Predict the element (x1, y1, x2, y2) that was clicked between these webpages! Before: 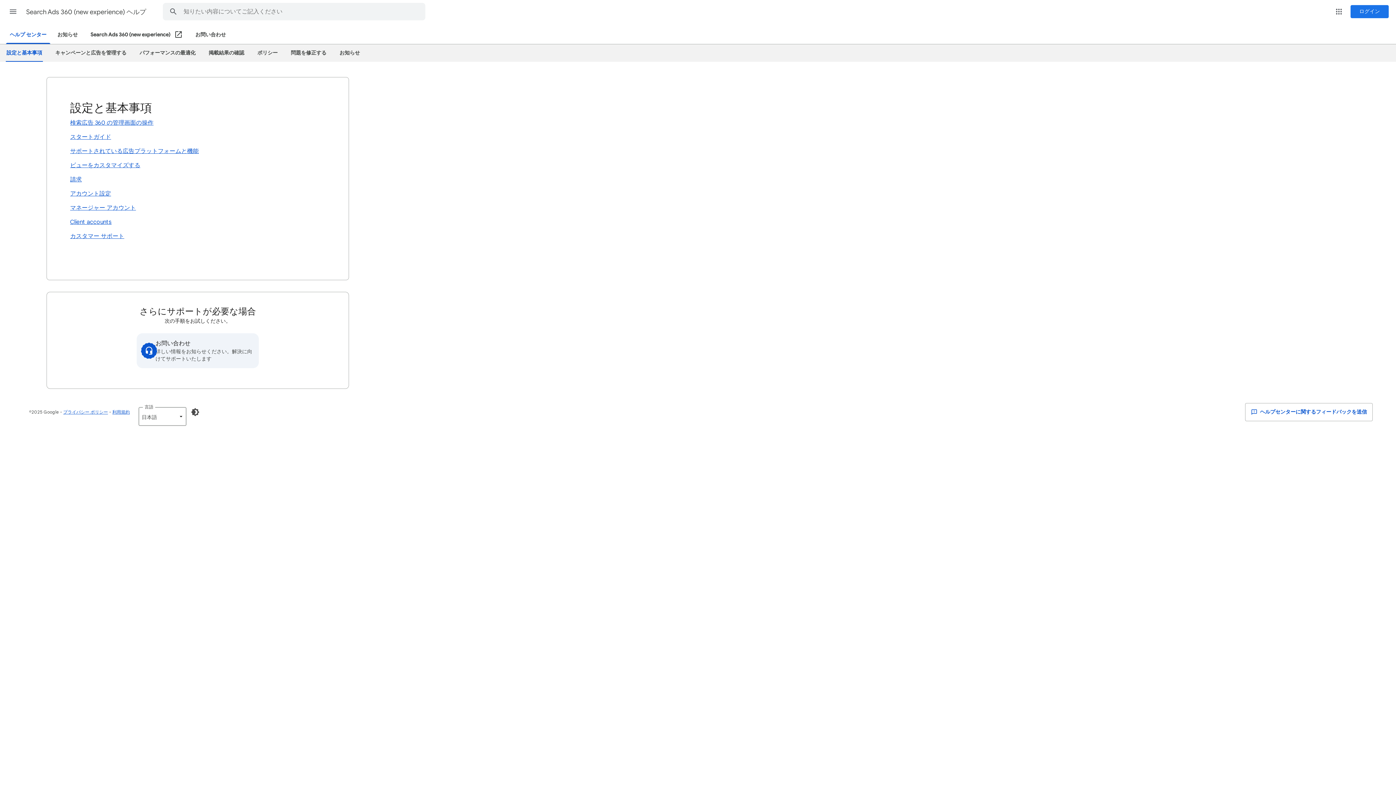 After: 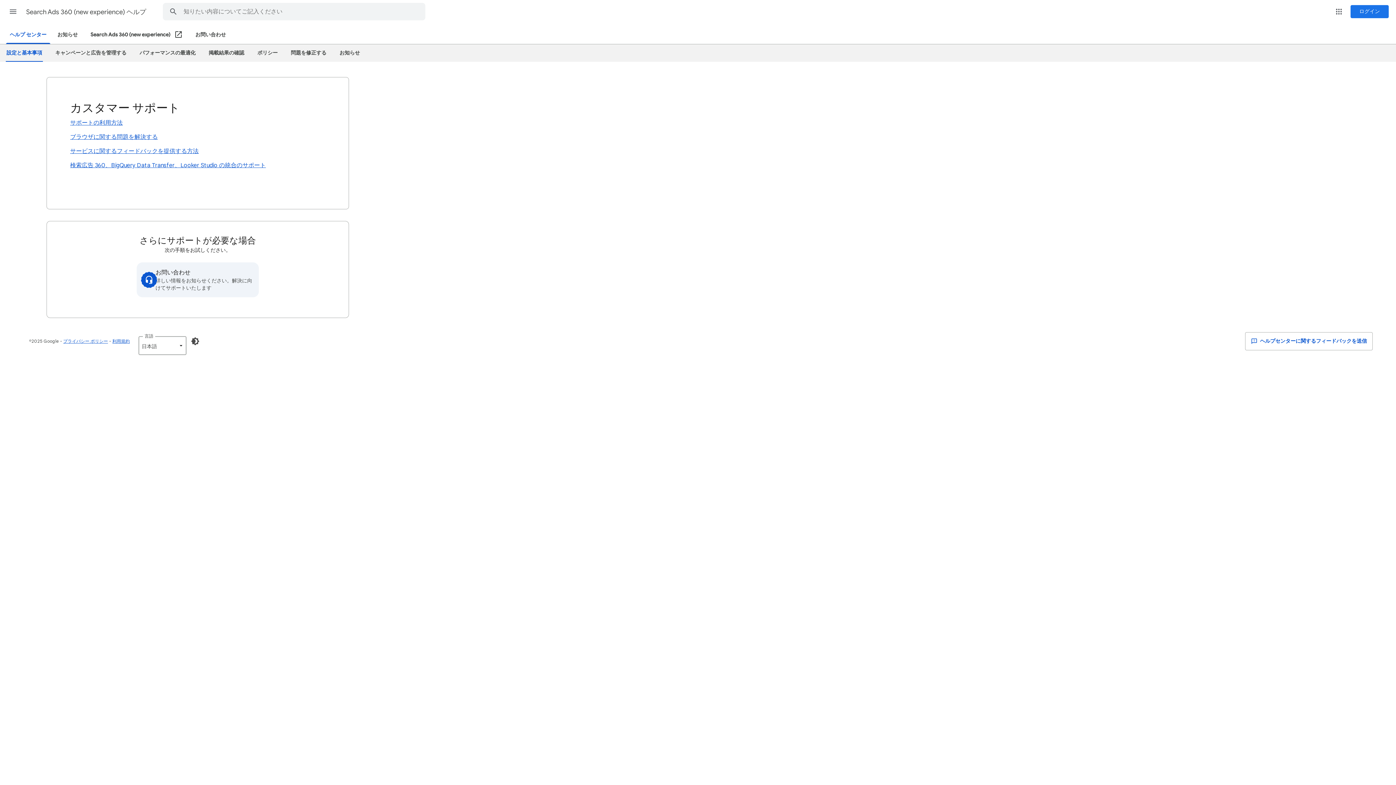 Action: label: カスタマー サポート bbox: (70, 231, 325, 241)